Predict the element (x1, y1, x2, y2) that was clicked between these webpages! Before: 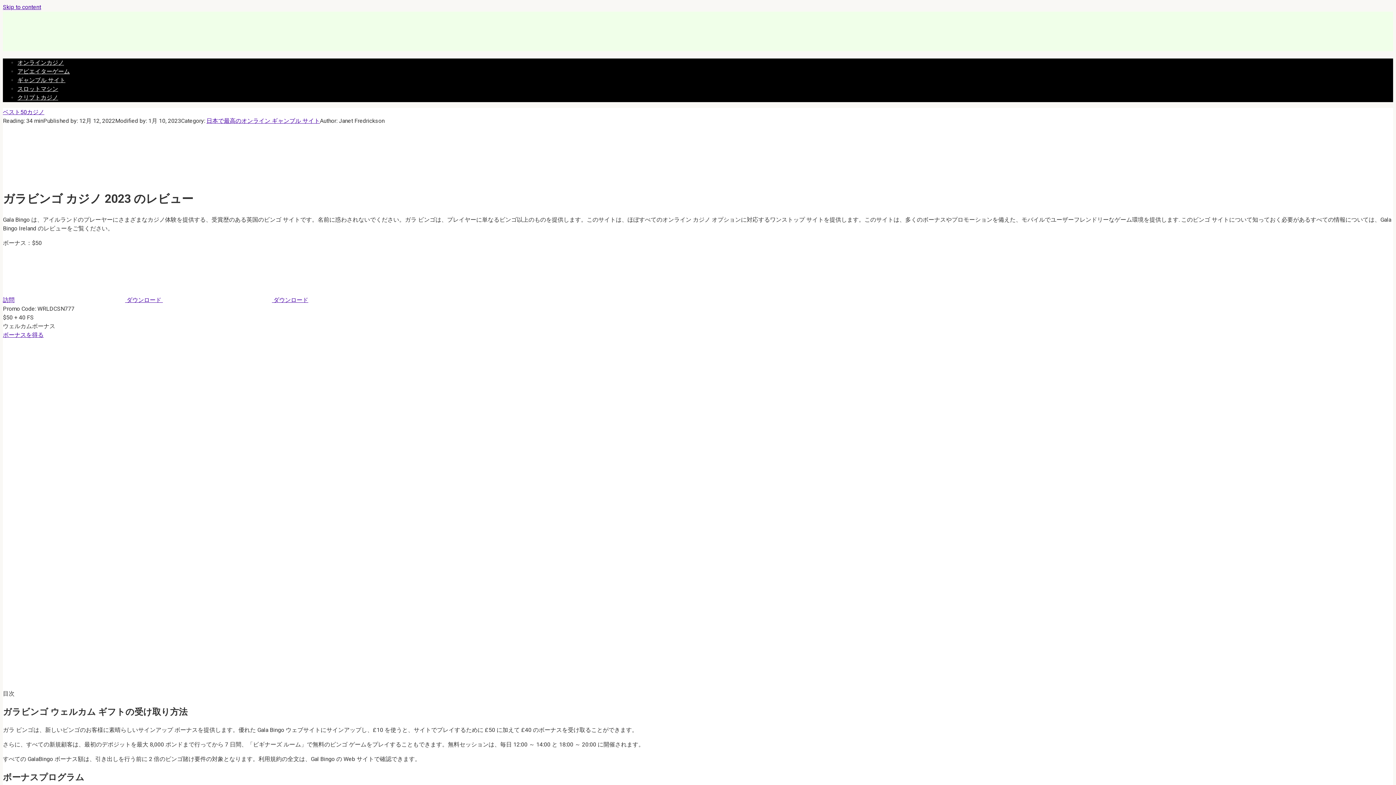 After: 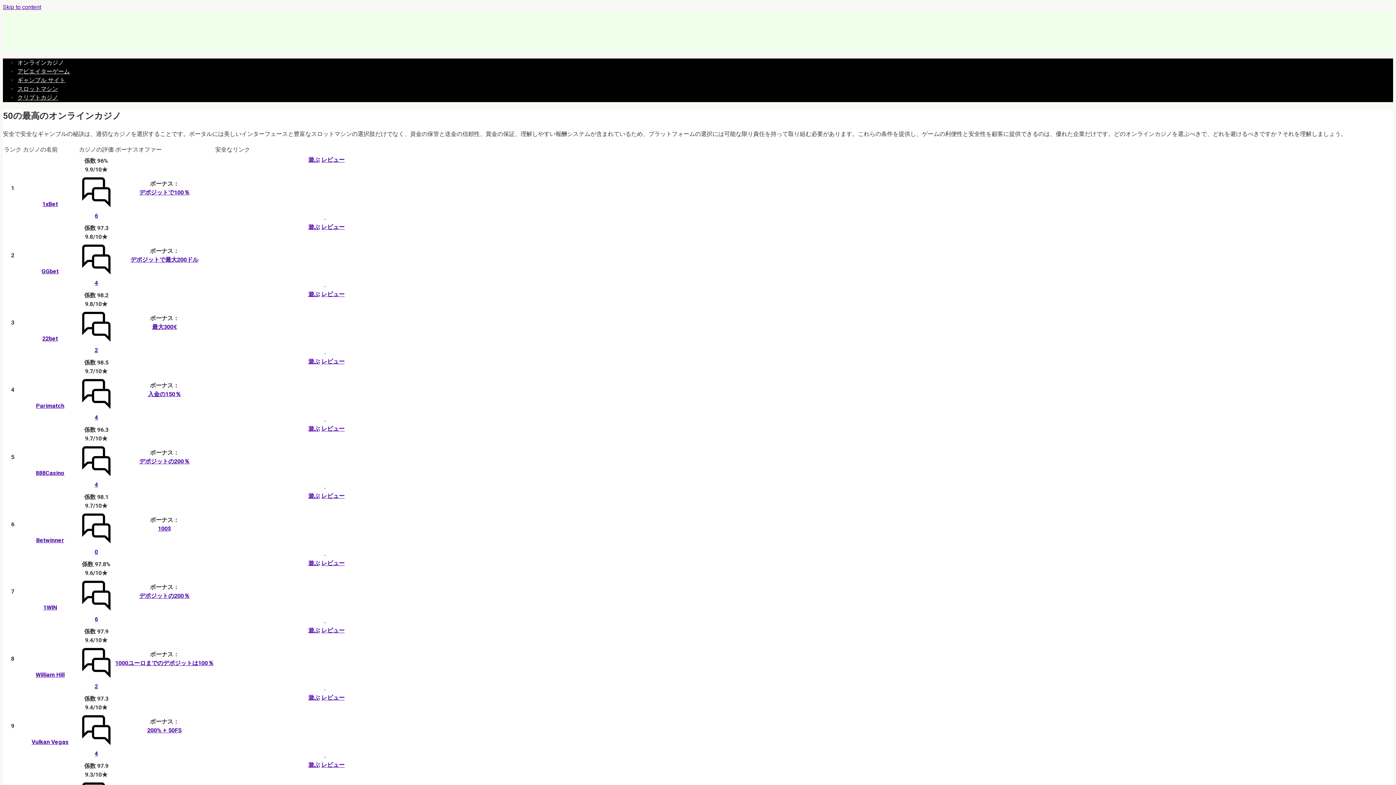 Action: bbox: (2, 43, 99, 50)